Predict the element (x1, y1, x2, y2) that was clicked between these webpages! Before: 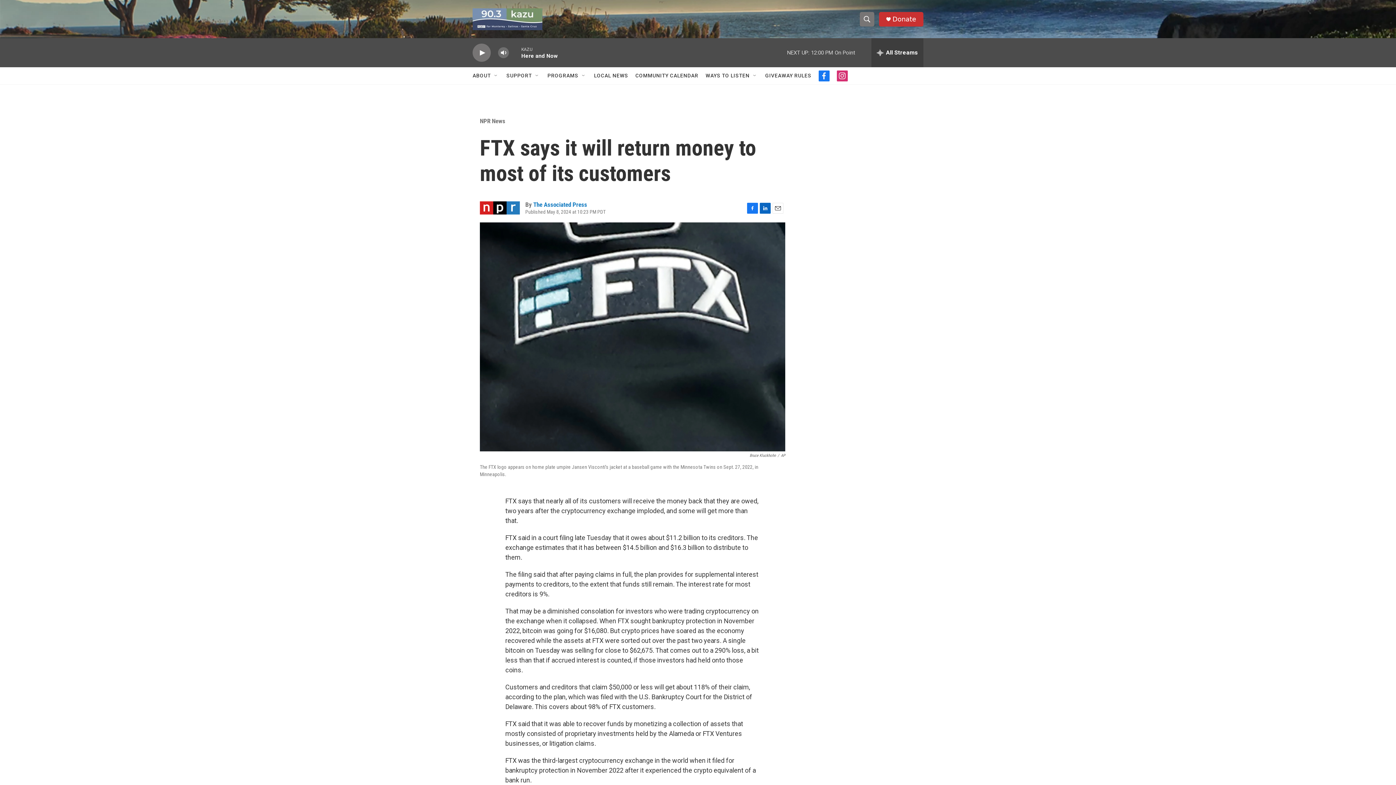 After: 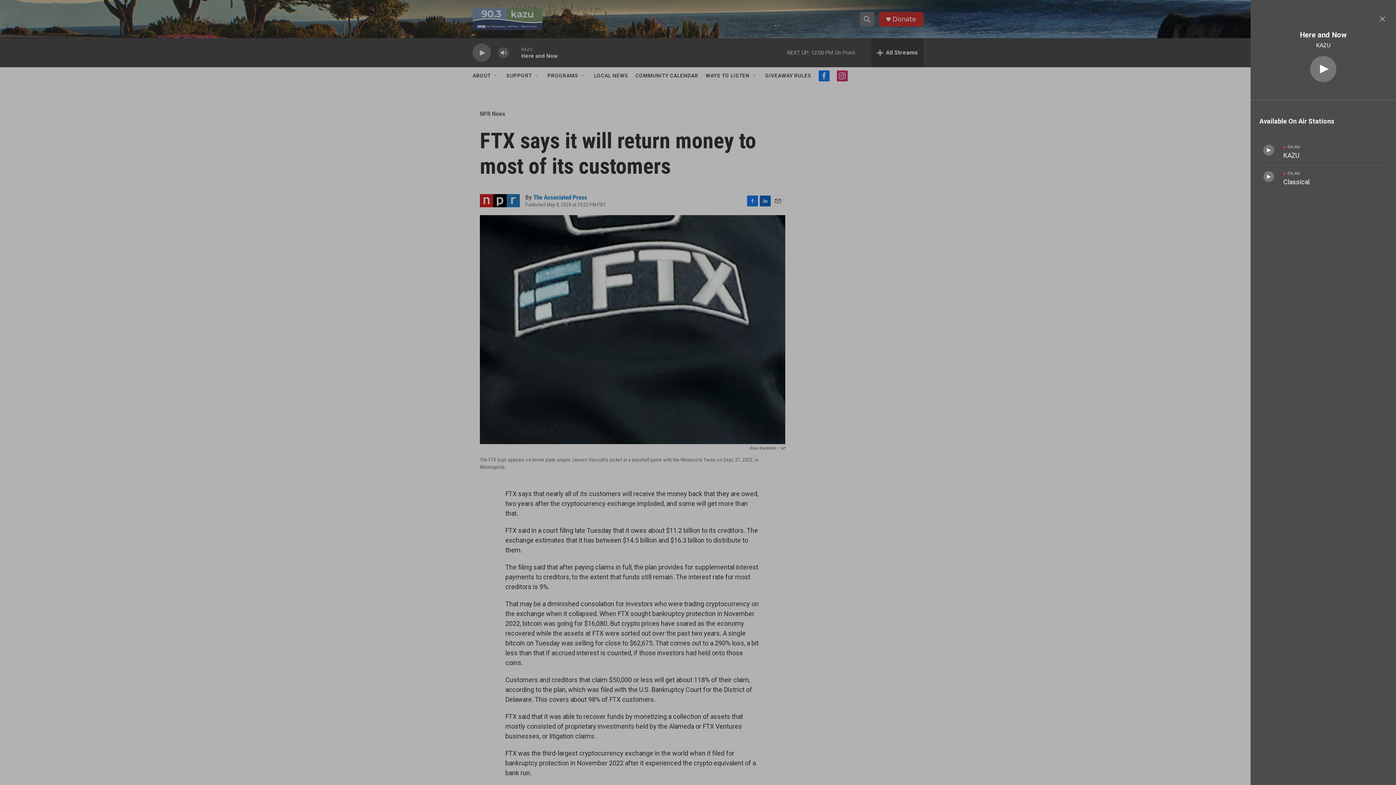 Action: label: all streams bbox: (871, 38, 923, 67)